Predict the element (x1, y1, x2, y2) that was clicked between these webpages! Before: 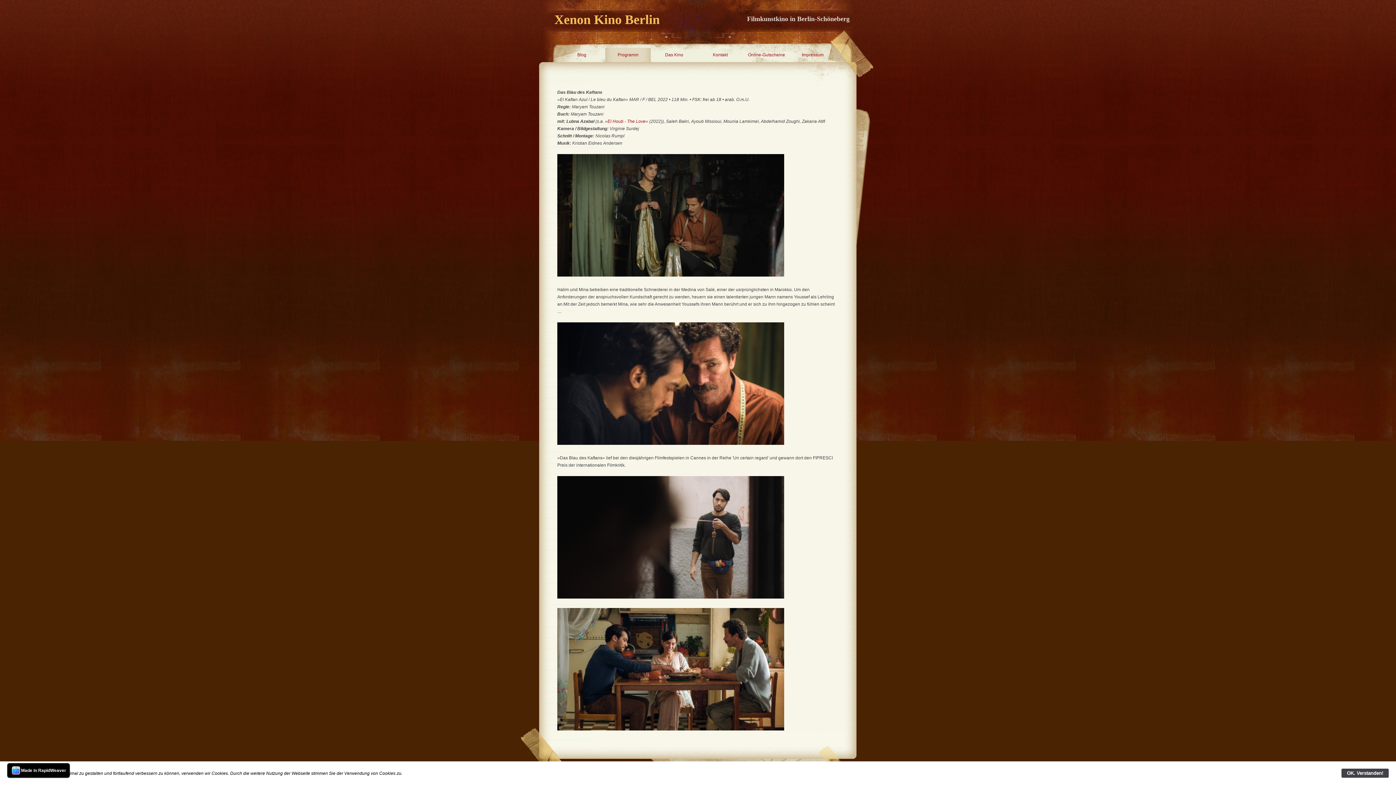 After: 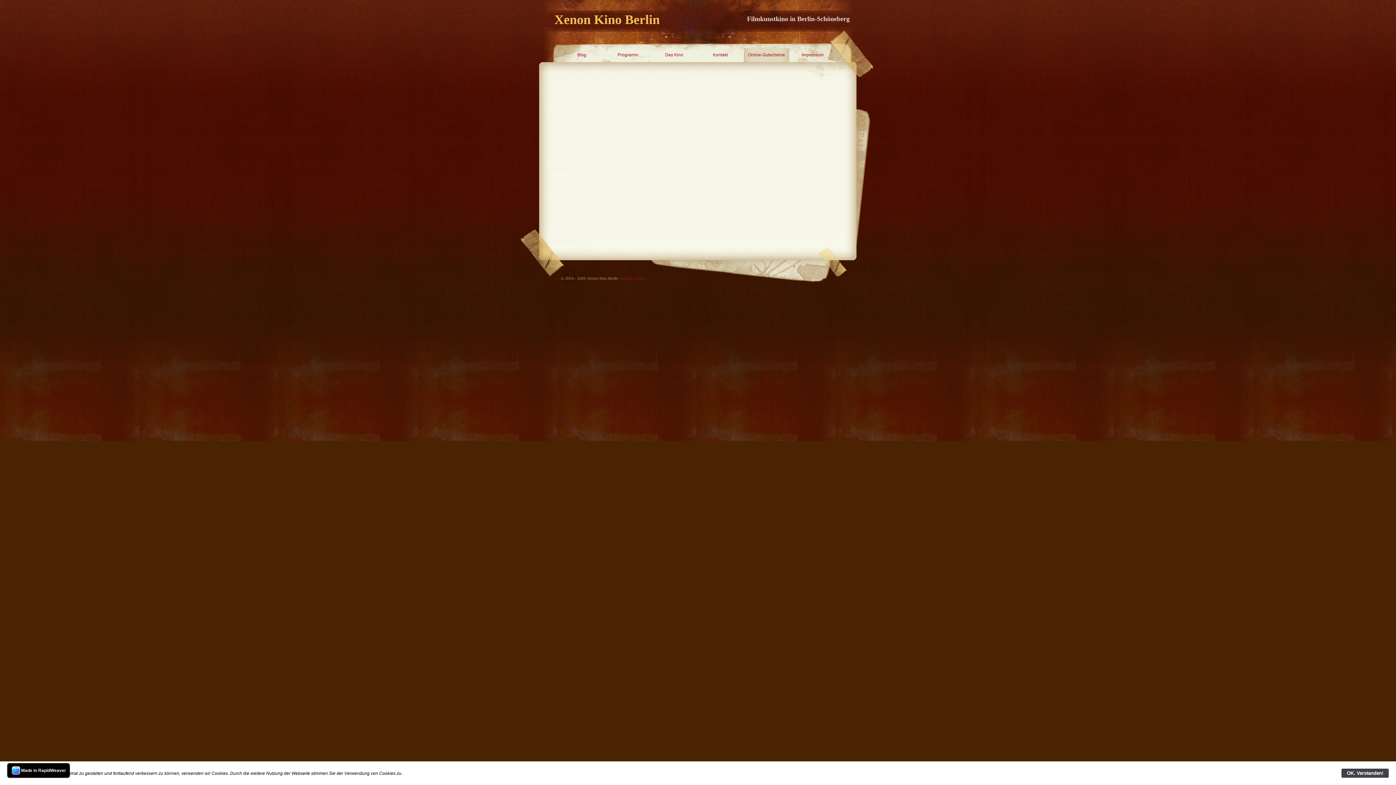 Action: bbox: (744, 48, 789, 62) label: Online-Gutscheine